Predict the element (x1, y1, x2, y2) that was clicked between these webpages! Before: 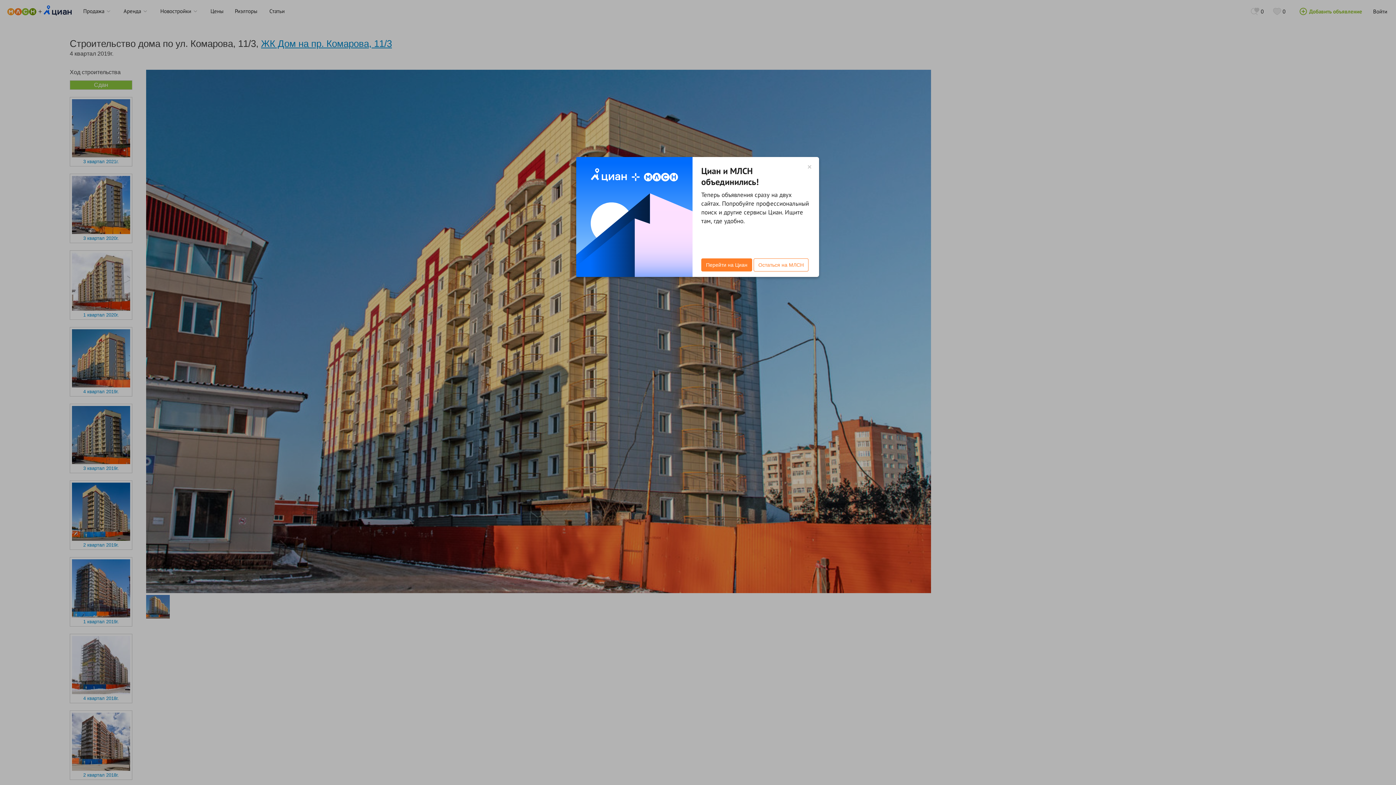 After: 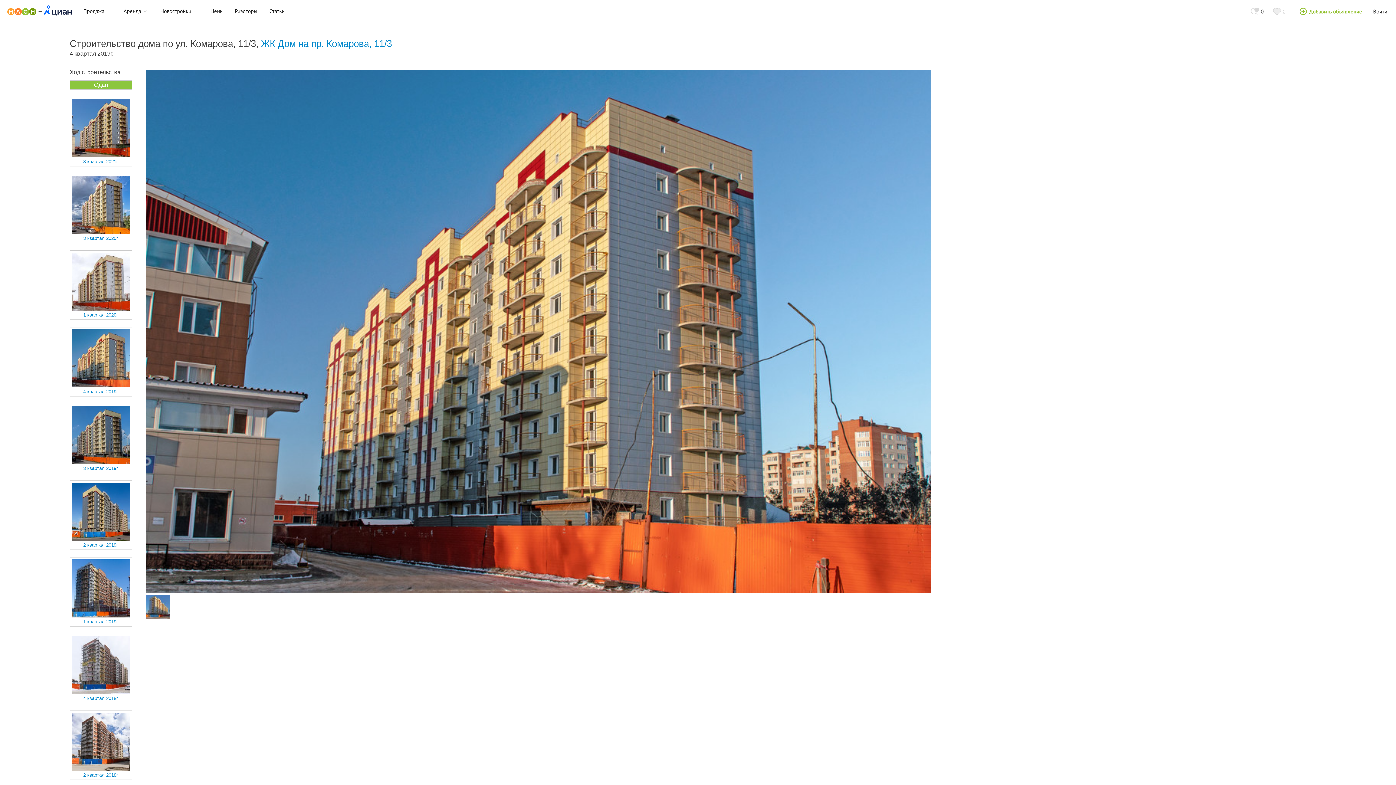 Action: label: × bbox: (800, 157, 819, 176)